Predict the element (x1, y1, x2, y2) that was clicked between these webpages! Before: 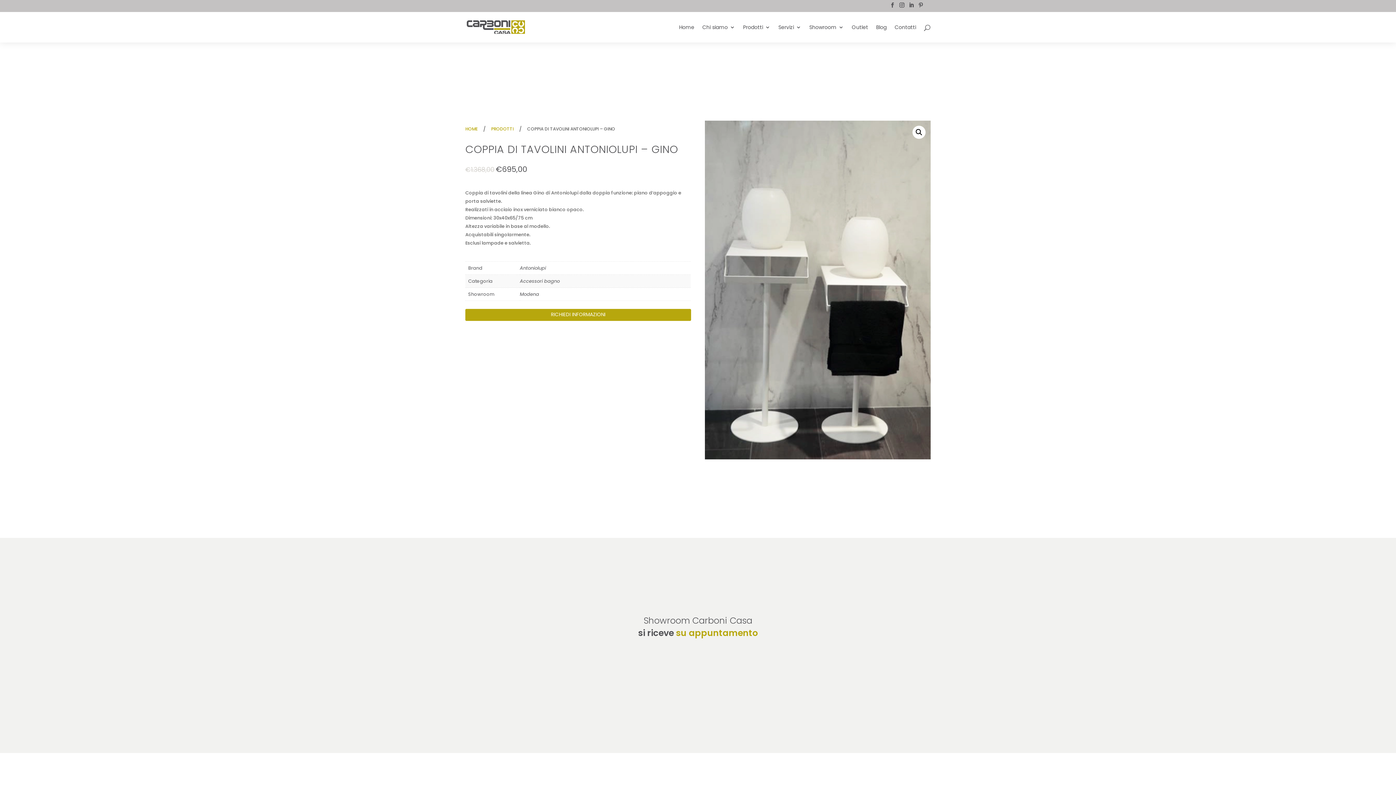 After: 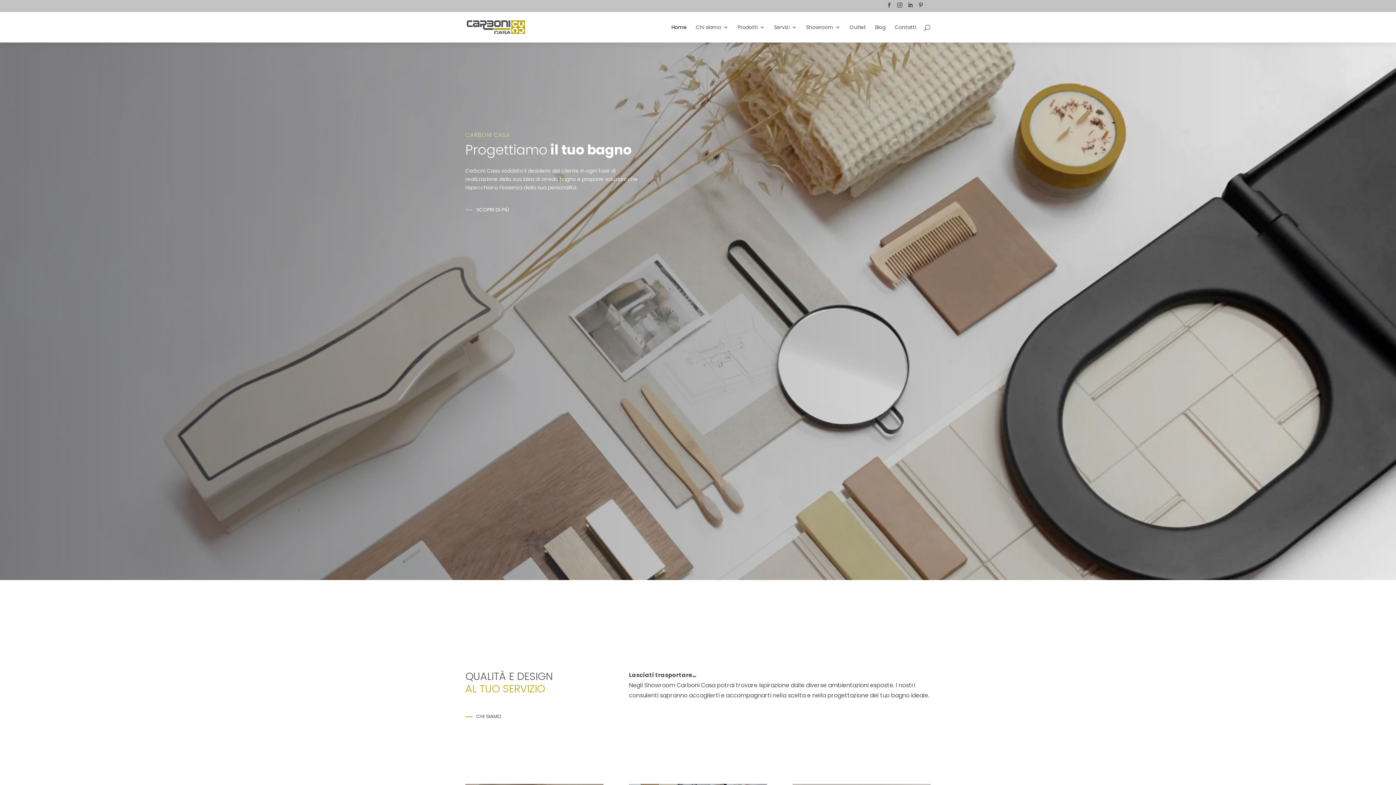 Action: bbox: (679, 24, 694, 42) label: Home